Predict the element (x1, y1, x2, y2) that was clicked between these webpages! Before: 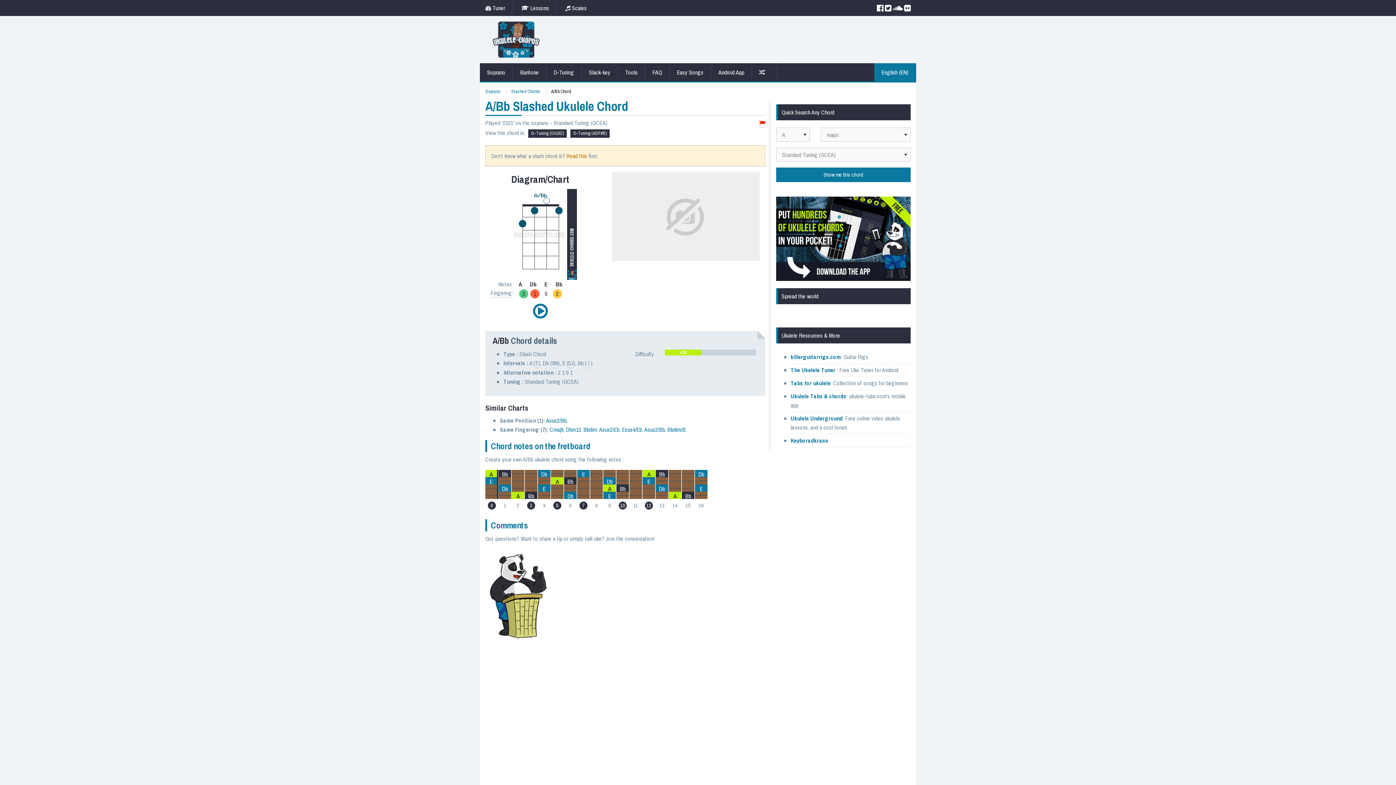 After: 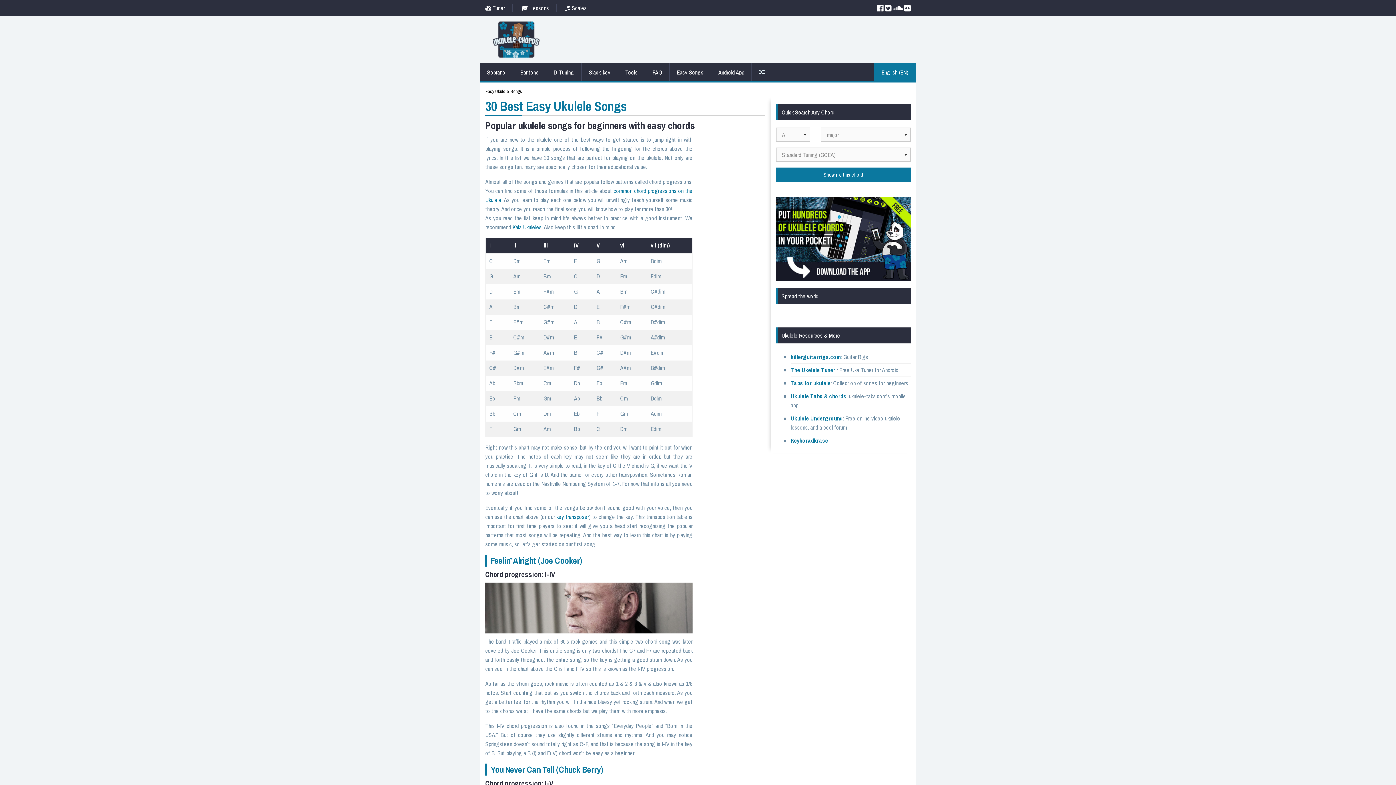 Action: bbox: (669, 63, 711, 81) label: Easy Songs